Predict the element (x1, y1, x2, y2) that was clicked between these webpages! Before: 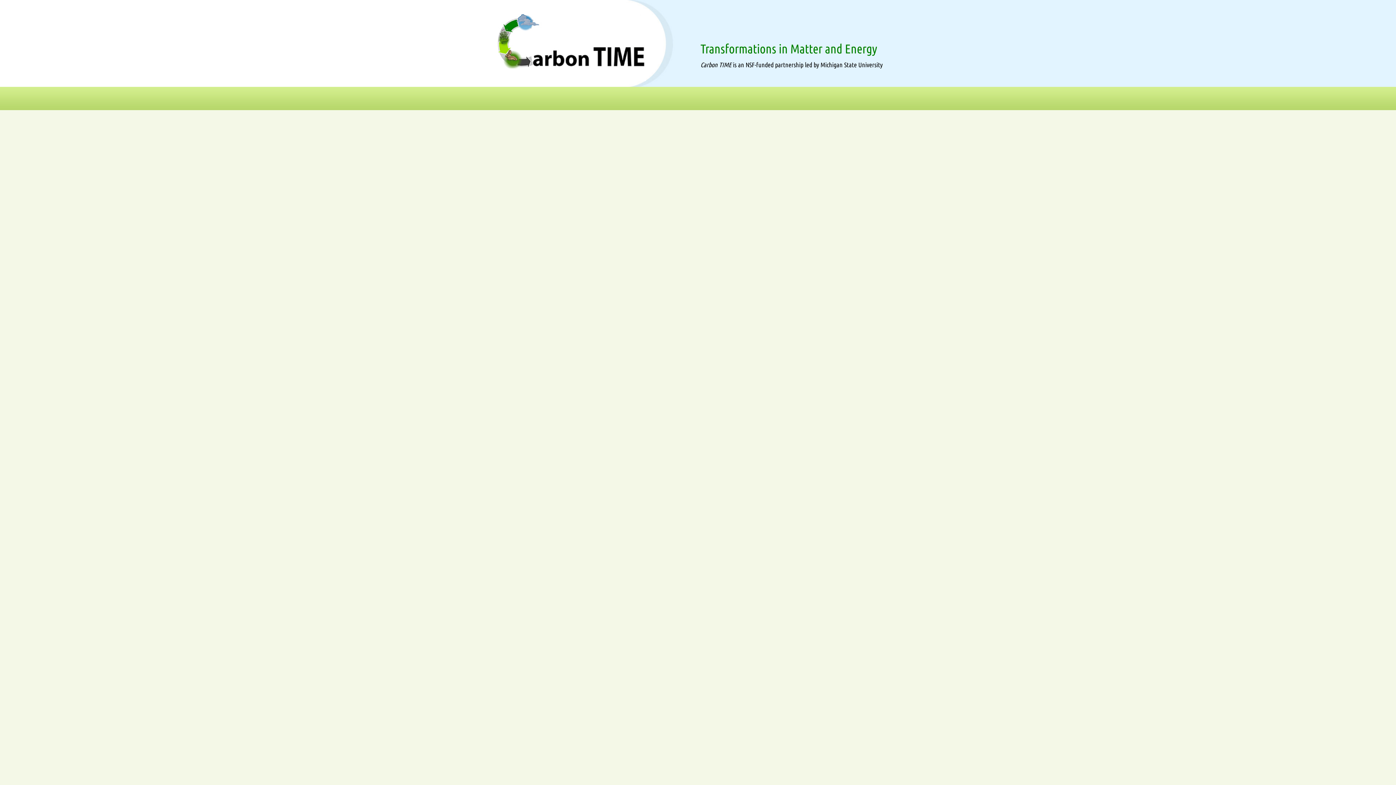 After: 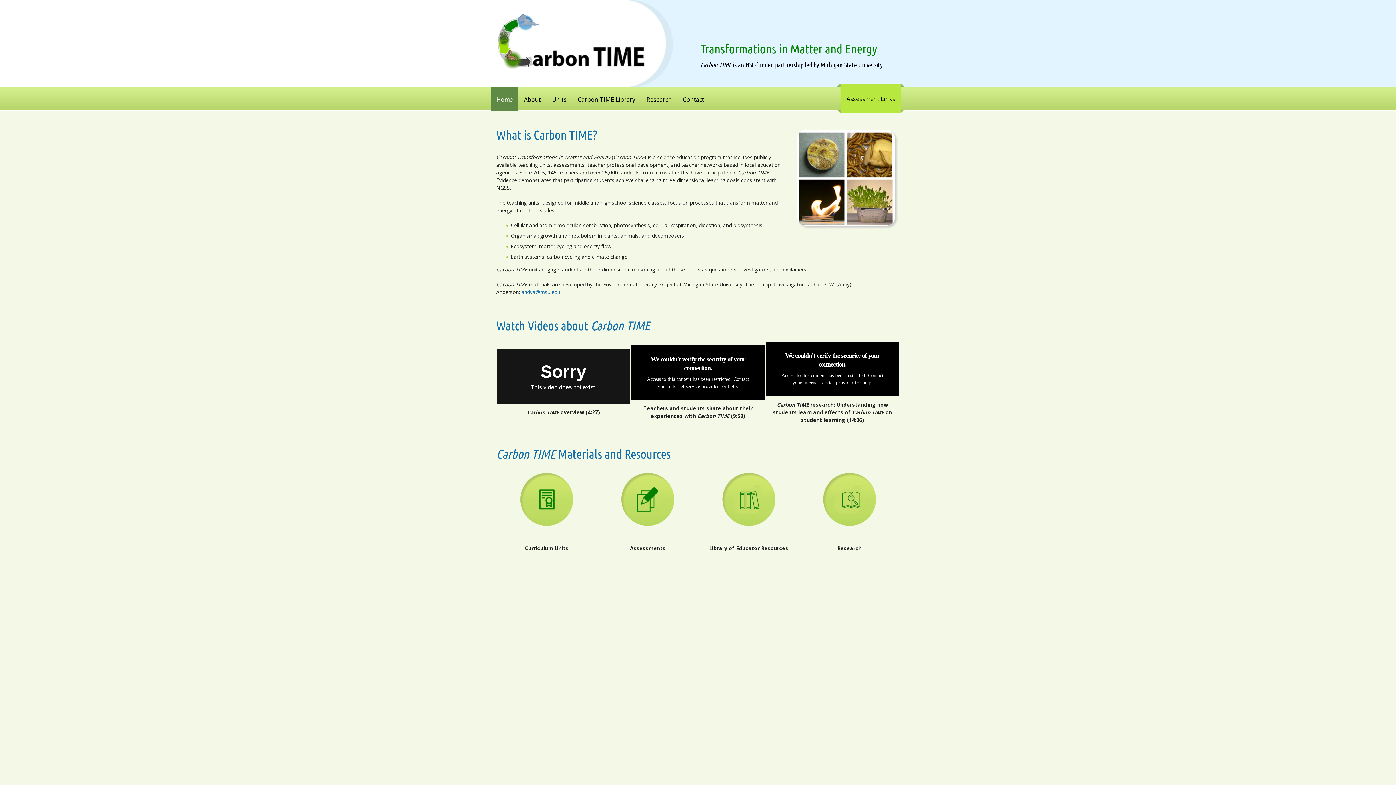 Action: bbox: (496, 42, 646, 49)